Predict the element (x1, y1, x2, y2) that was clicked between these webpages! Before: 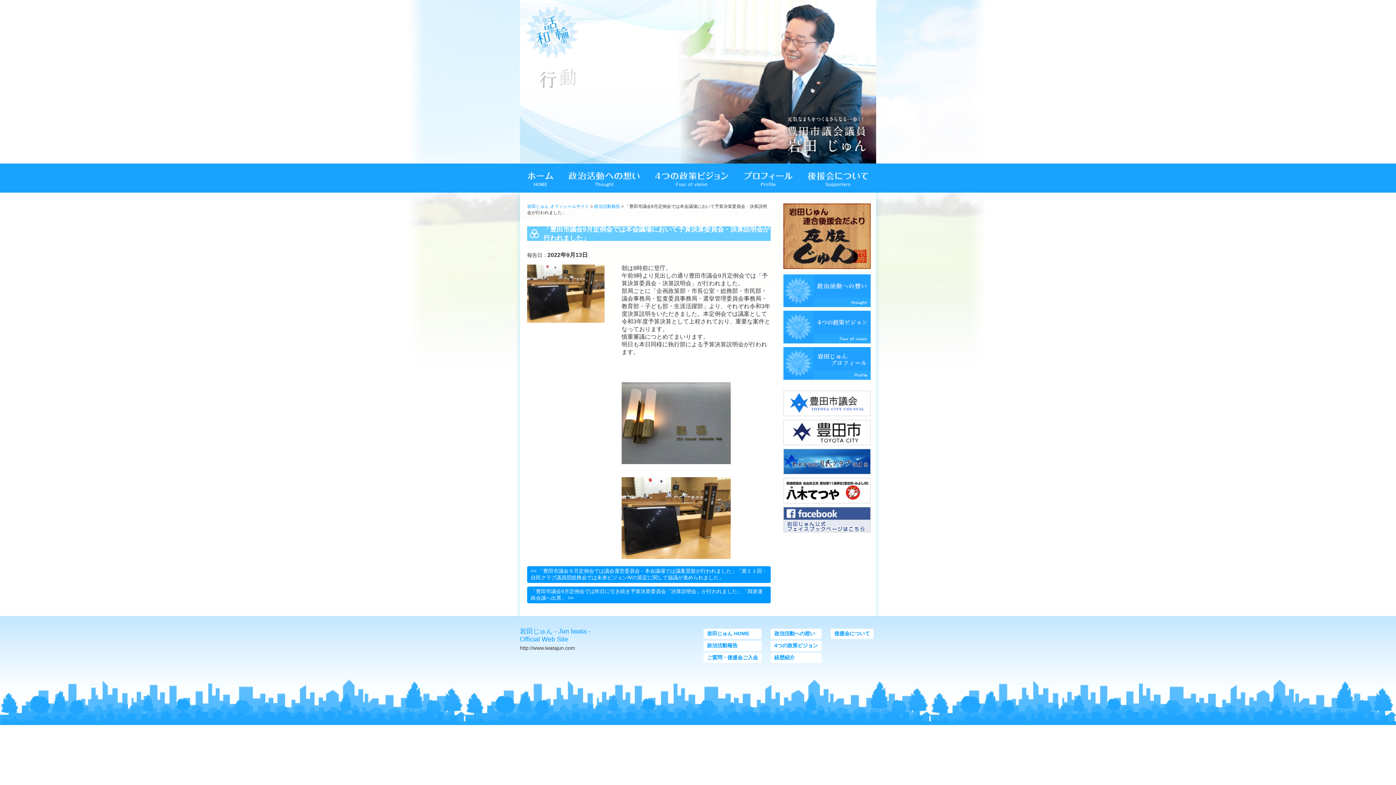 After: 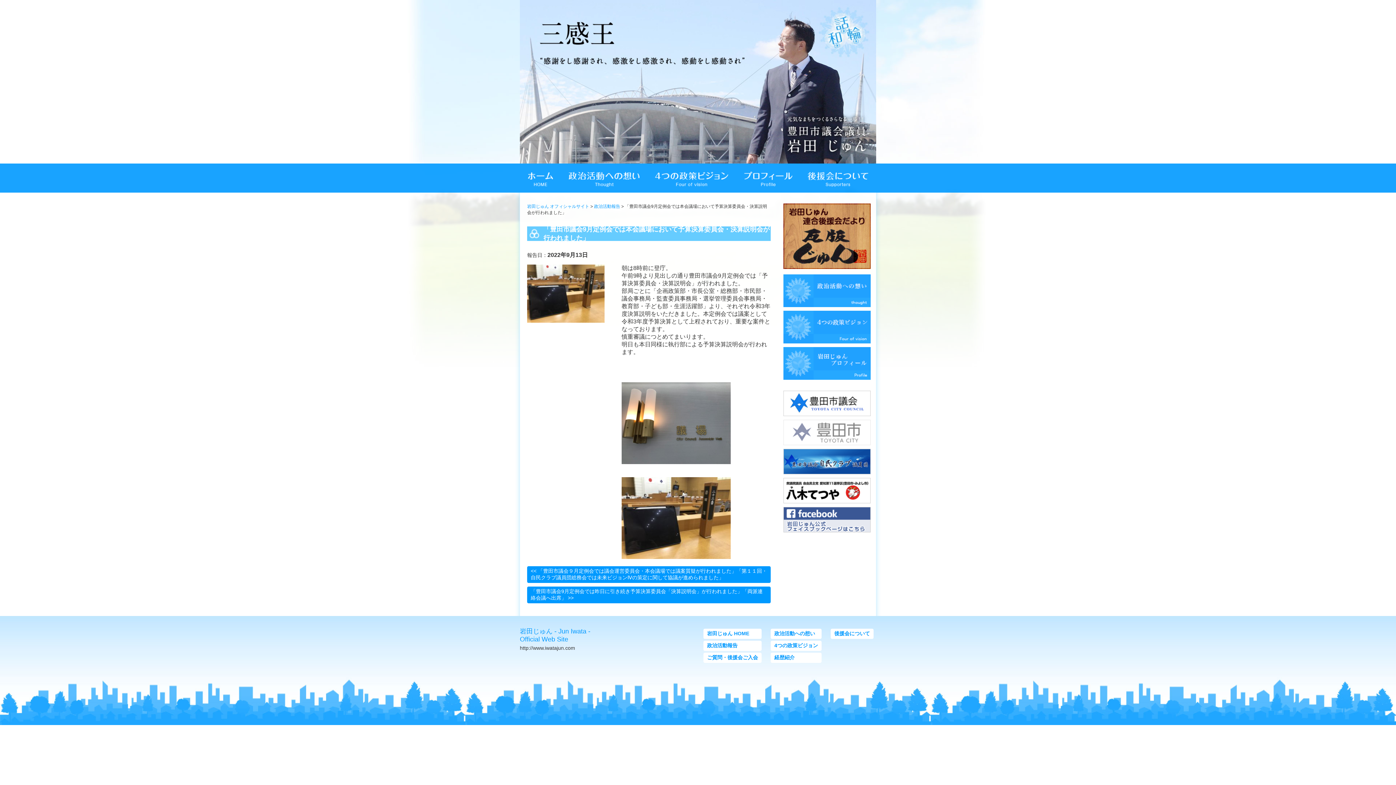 Action: bbox: (783, 442, 870, 448)